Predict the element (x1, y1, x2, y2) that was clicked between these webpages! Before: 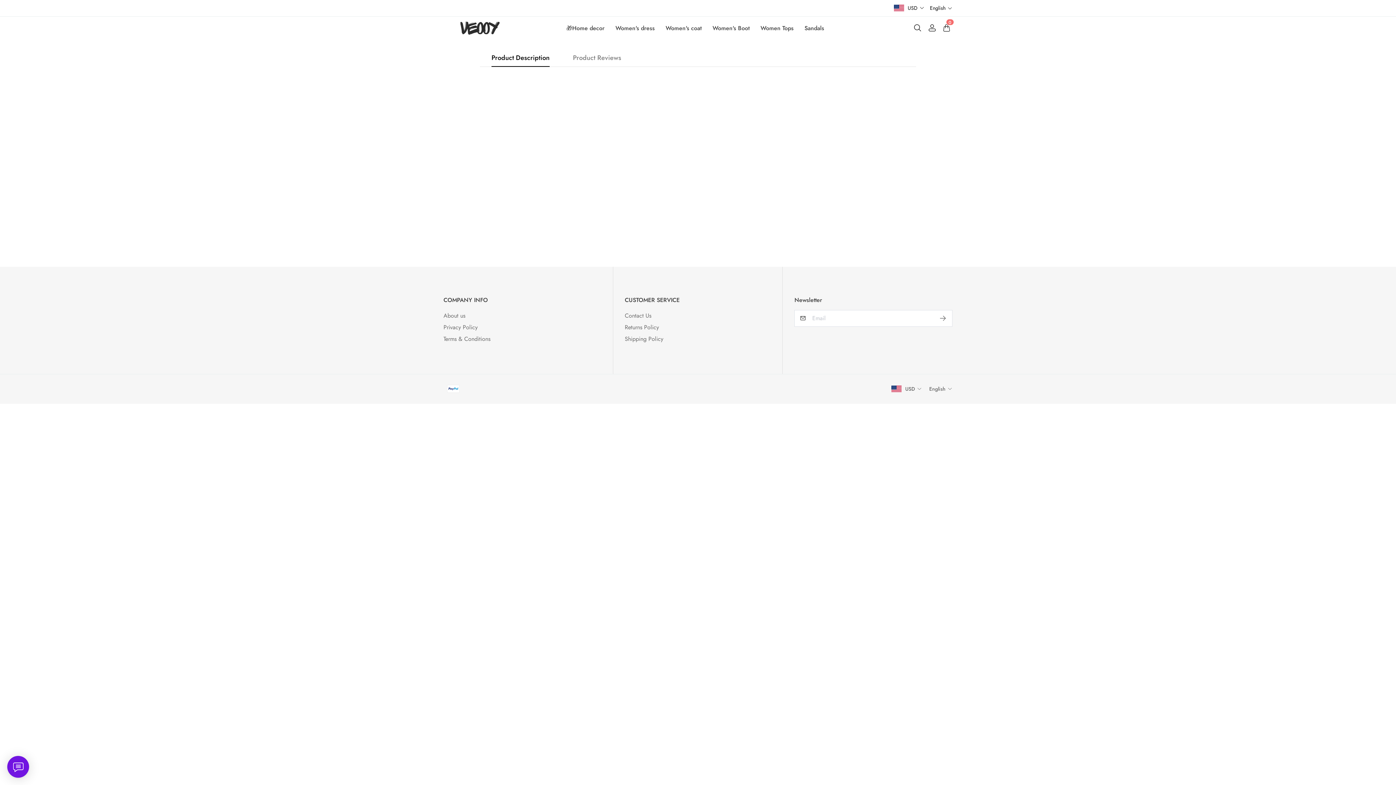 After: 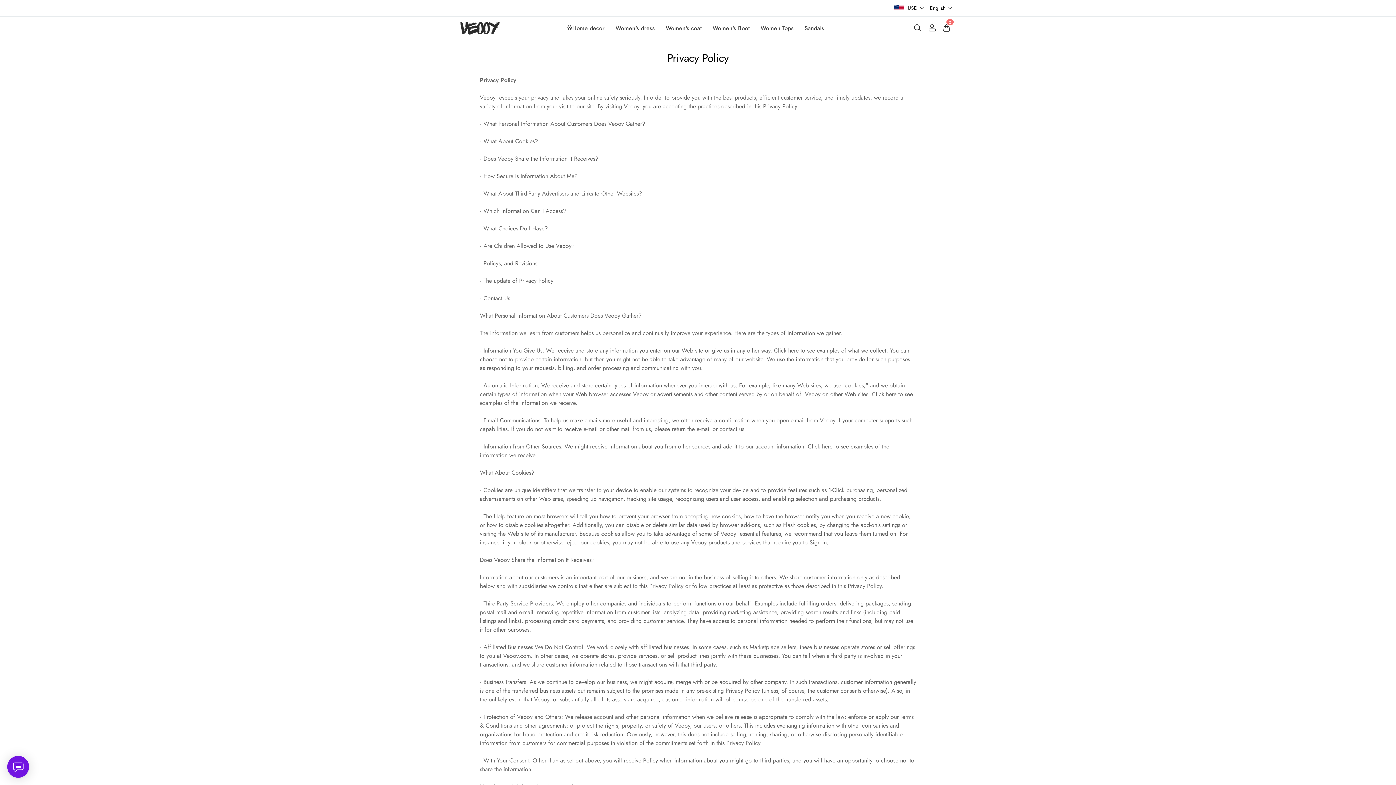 Action: bbox: (443, 323, 477, 331) label: Privacy Policy